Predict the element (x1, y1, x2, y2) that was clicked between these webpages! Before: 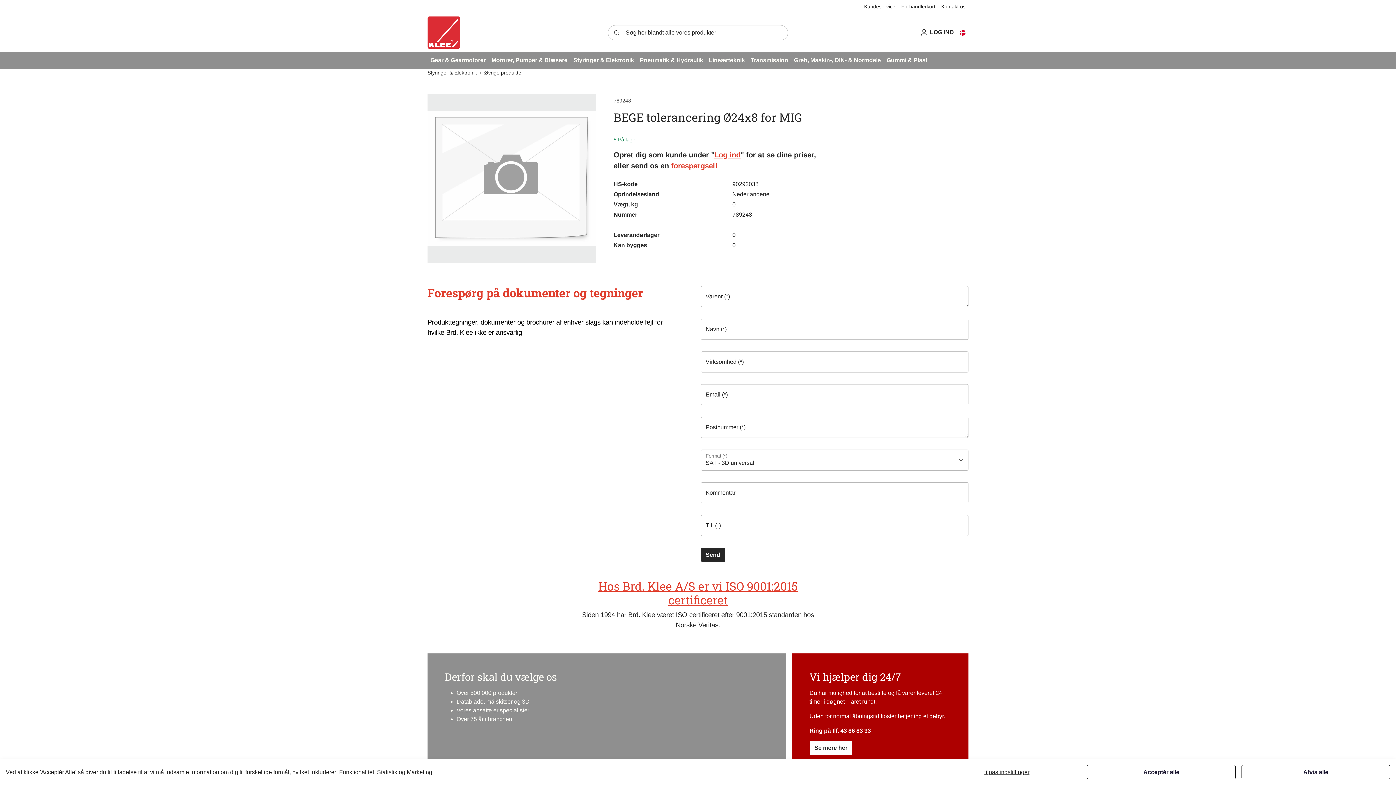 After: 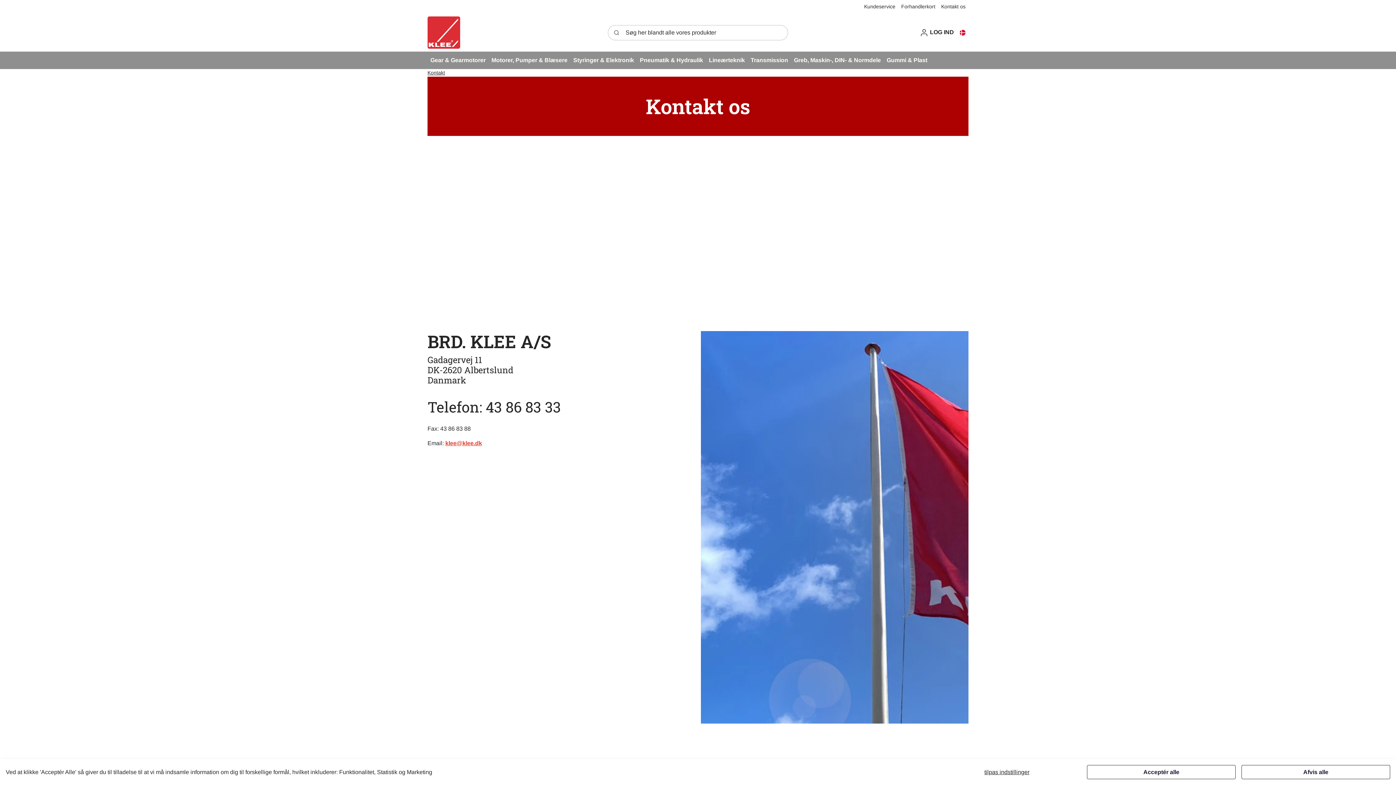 Action: bbox: (671, 161, 717, 169) label: forespørgsel!